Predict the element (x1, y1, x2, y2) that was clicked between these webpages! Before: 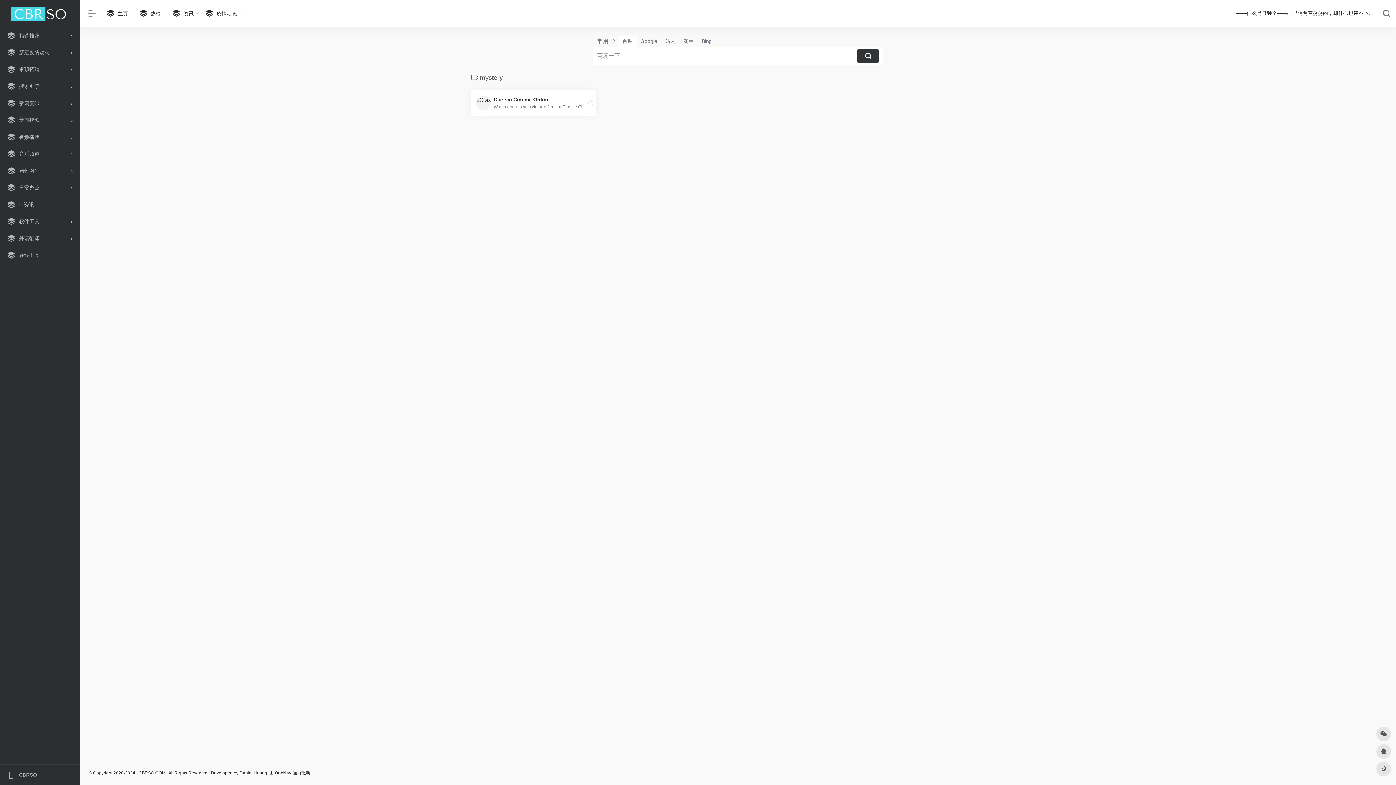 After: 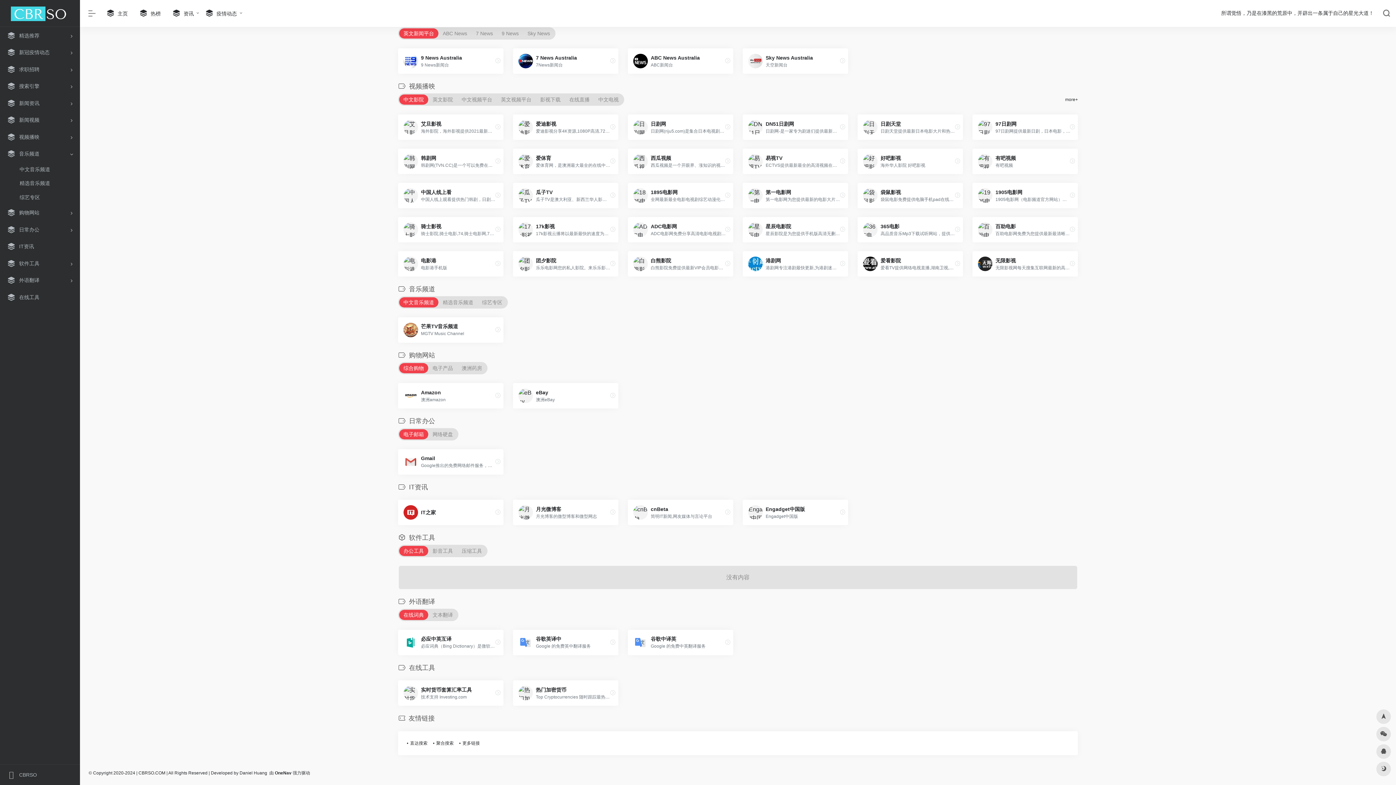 Action: label: 音乐频道 bbox: (2, 145, 77, 162)